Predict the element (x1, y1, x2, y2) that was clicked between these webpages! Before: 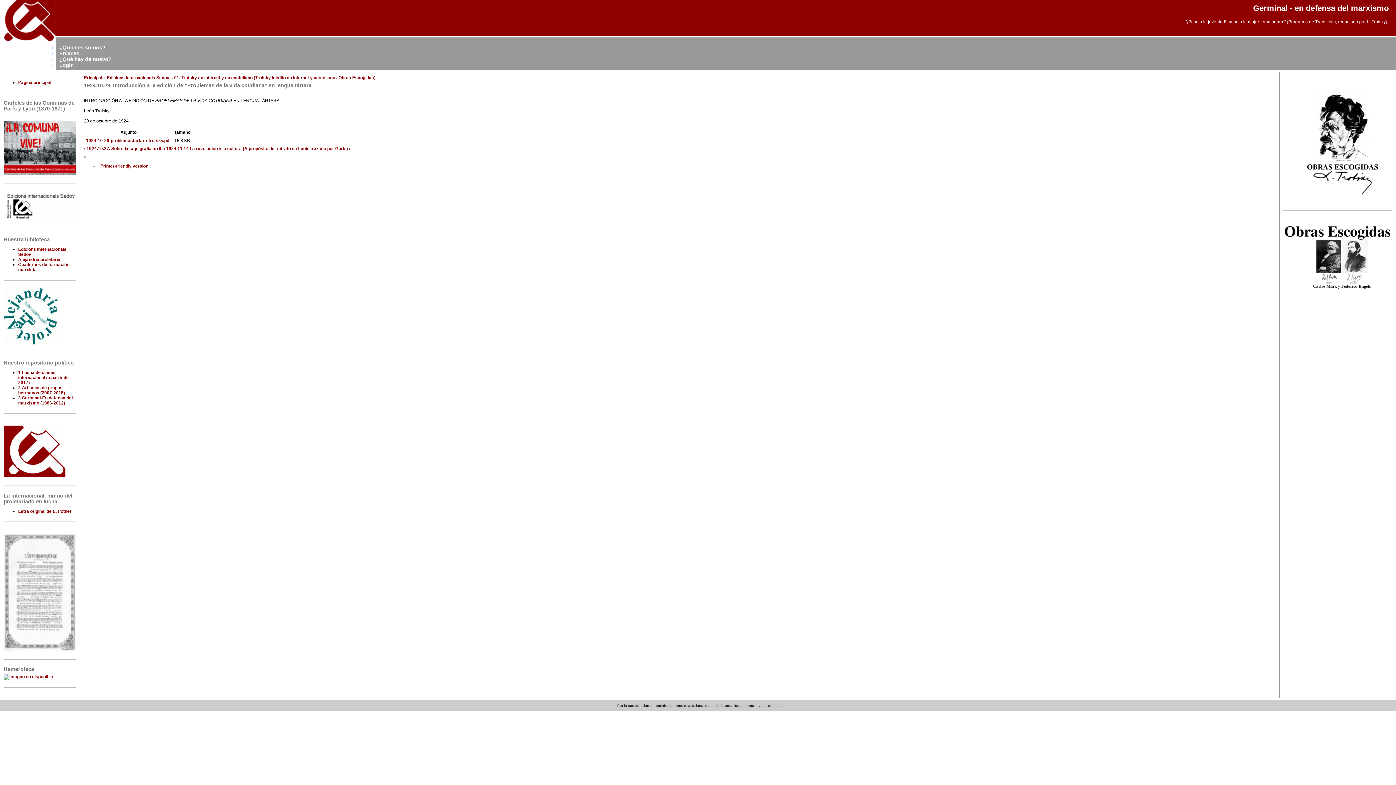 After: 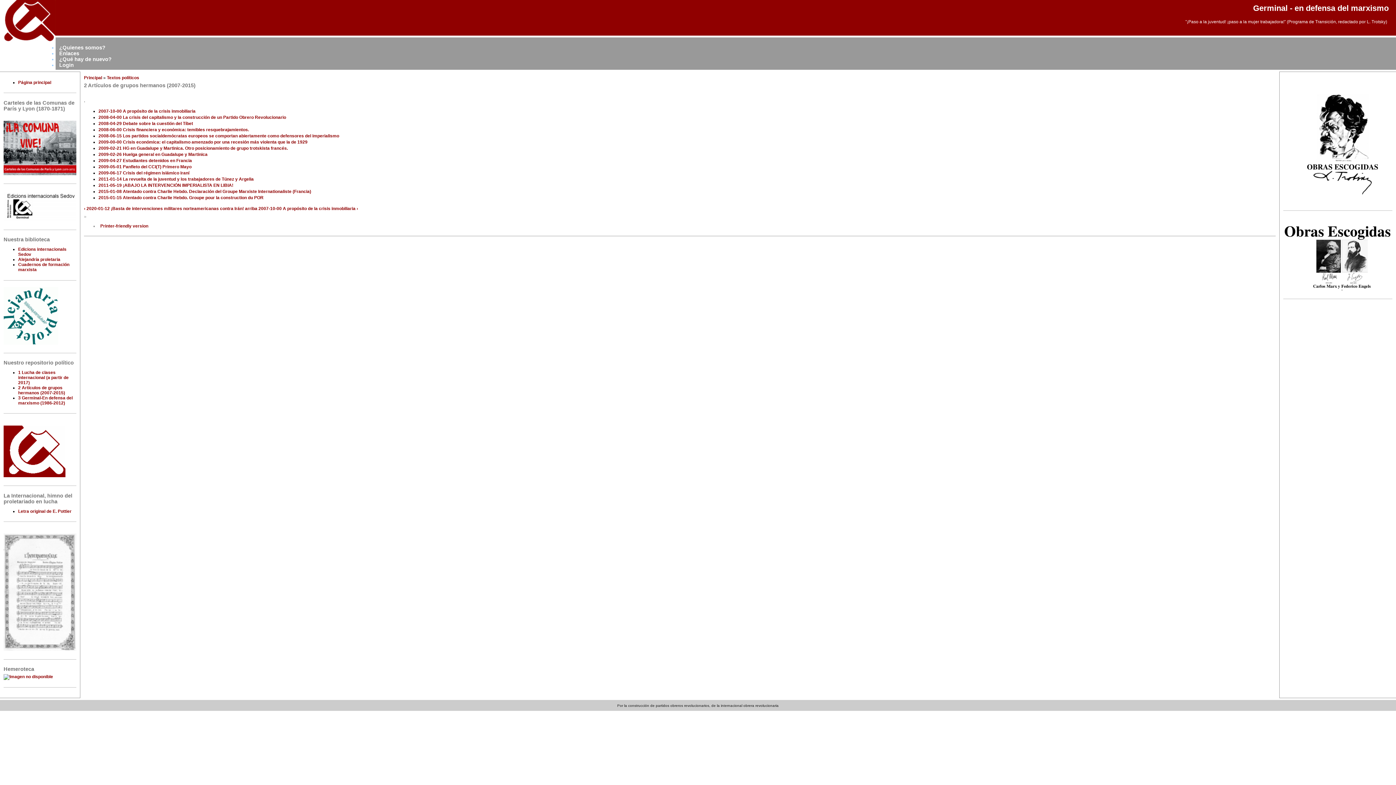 Action: bbox: (18, 385, 65, 395) label: 2 Artículos de grupos hermanos (2007-2015)